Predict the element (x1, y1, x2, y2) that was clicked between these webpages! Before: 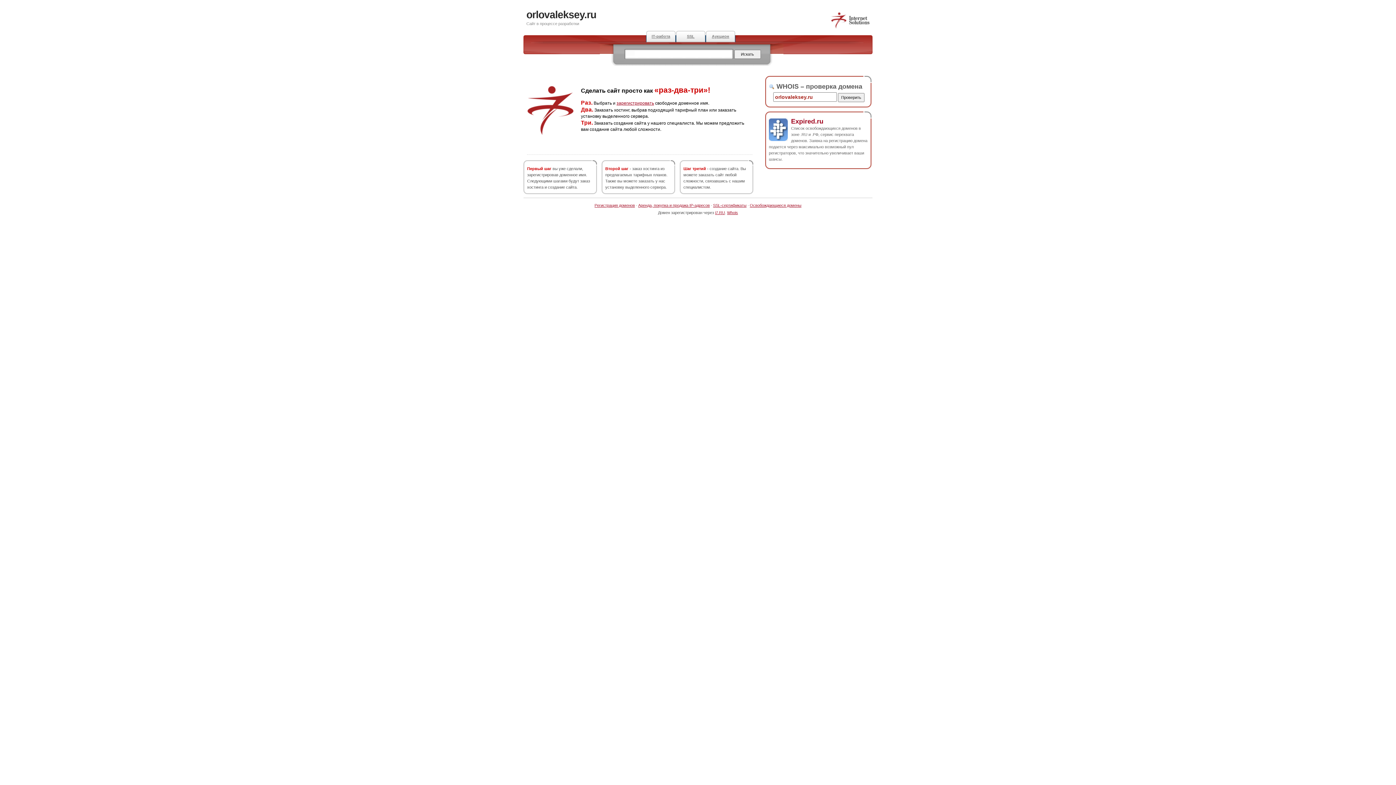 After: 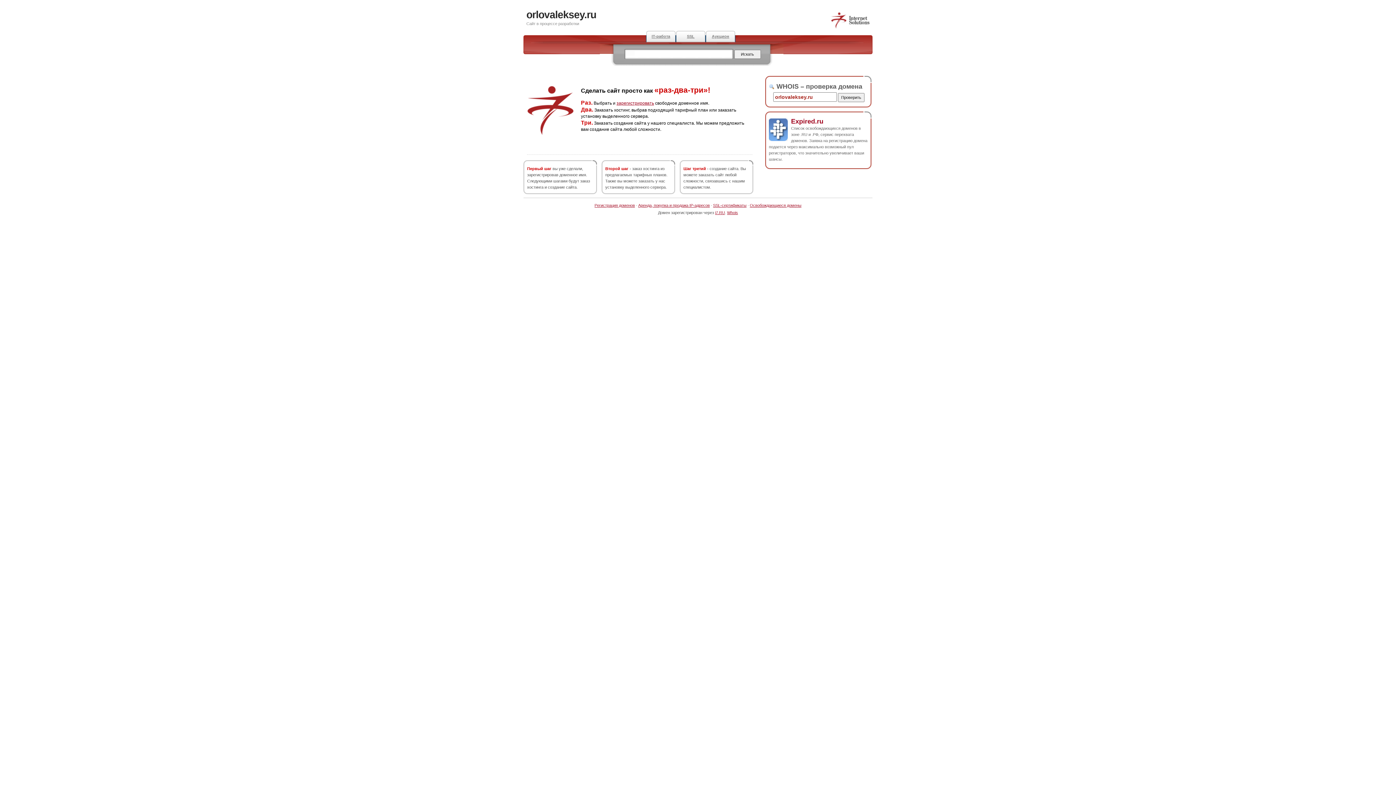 Action: bbox: (830, 25, 870, 29)